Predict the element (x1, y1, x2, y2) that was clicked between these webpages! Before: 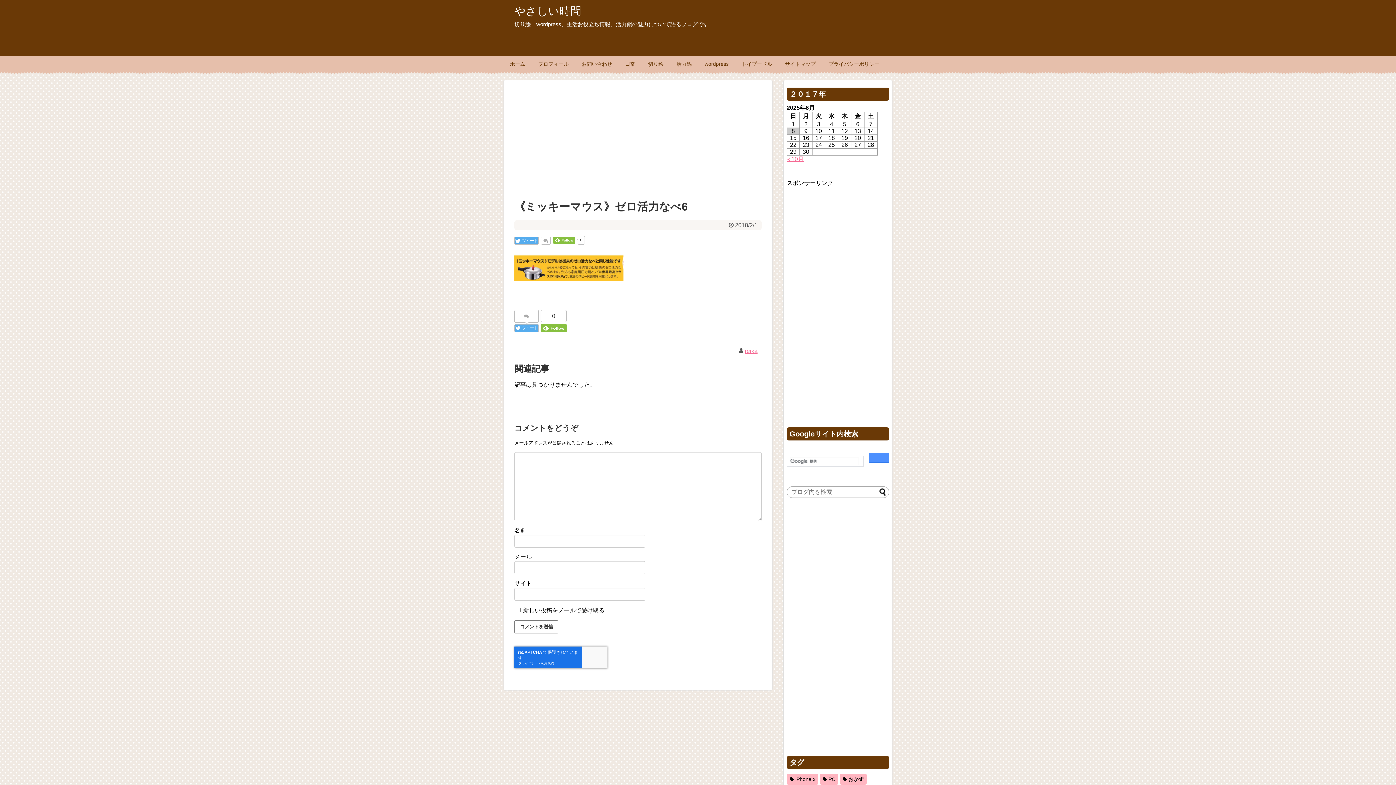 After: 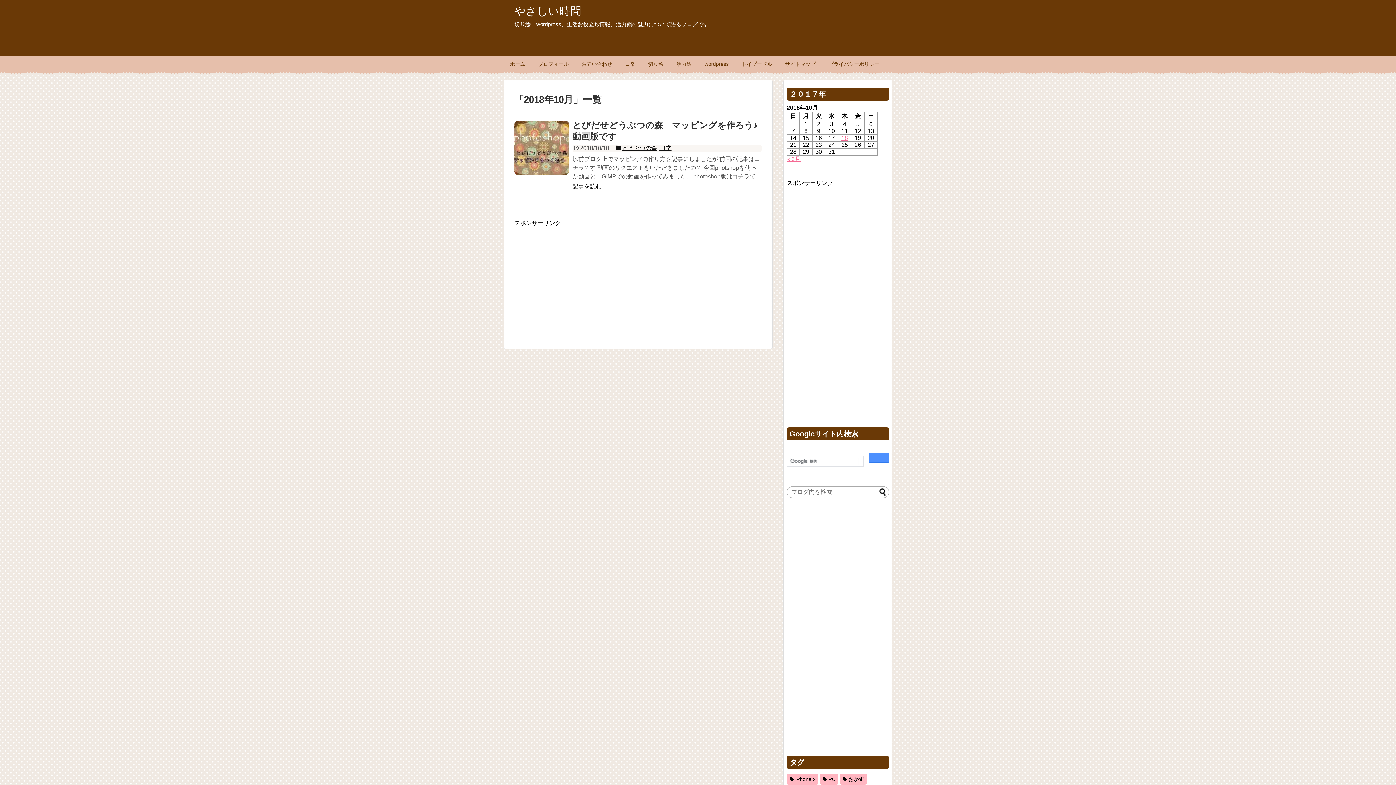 Action: label: « 10月 bbox: (786, 156, 804, 162)